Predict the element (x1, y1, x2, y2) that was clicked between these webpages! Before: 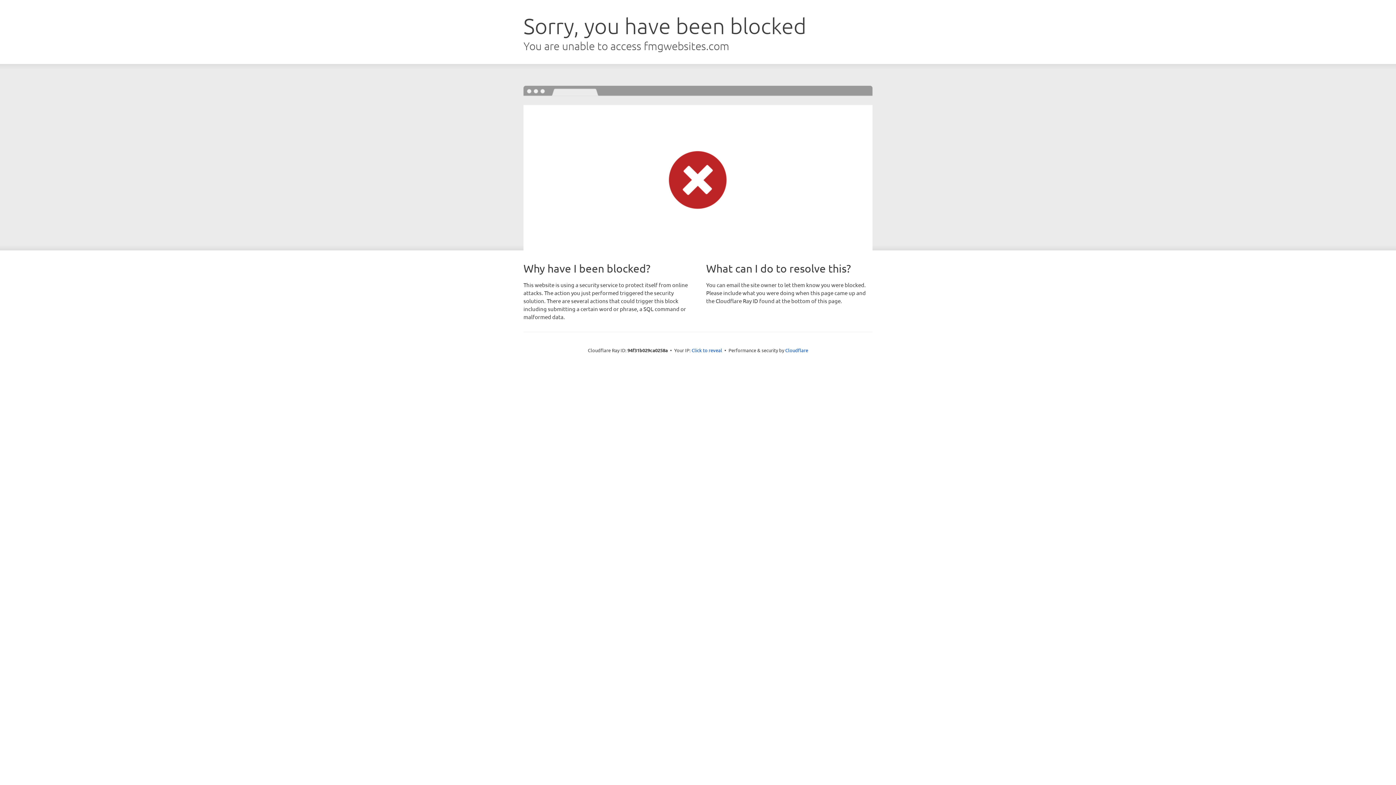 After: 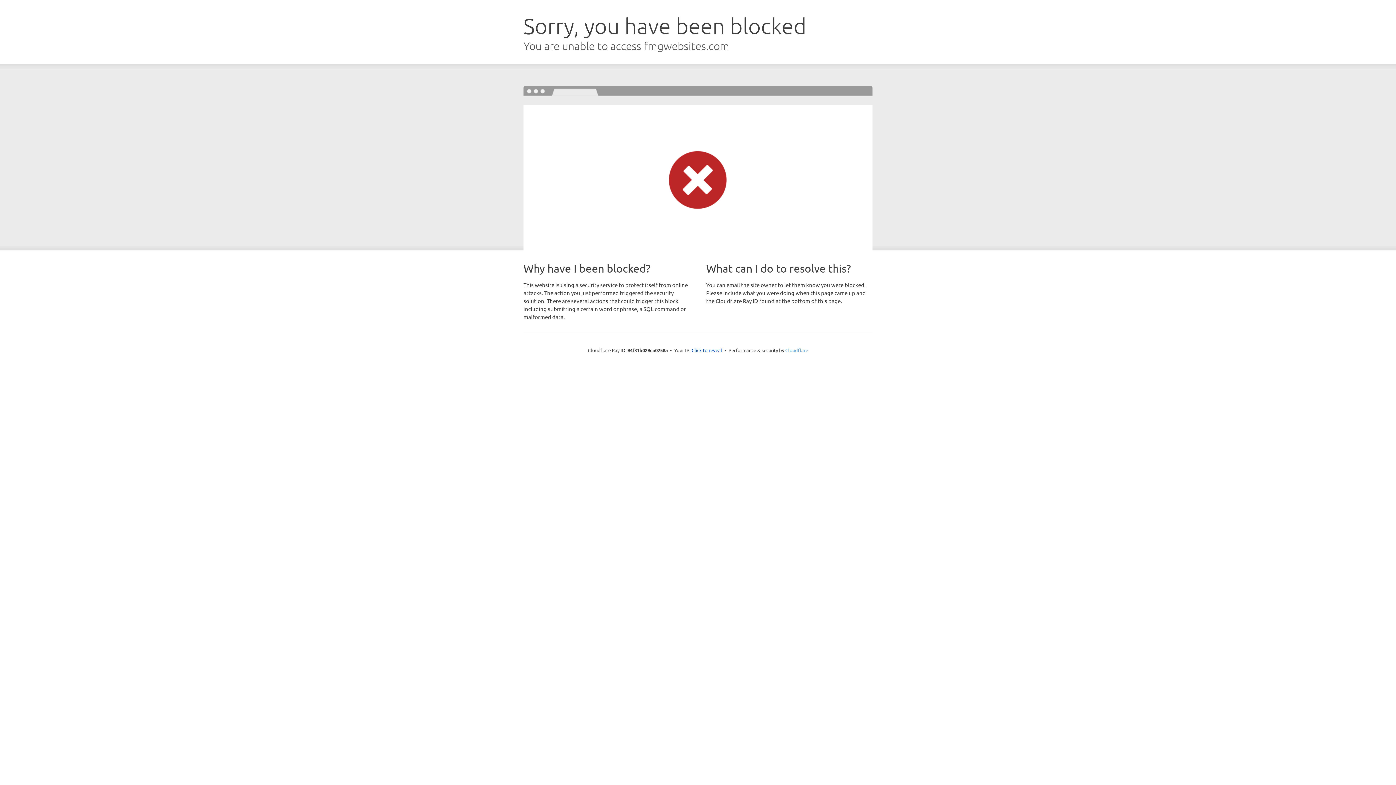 Action: label: Cloudflare bbox: (785, 347, 808, 353)